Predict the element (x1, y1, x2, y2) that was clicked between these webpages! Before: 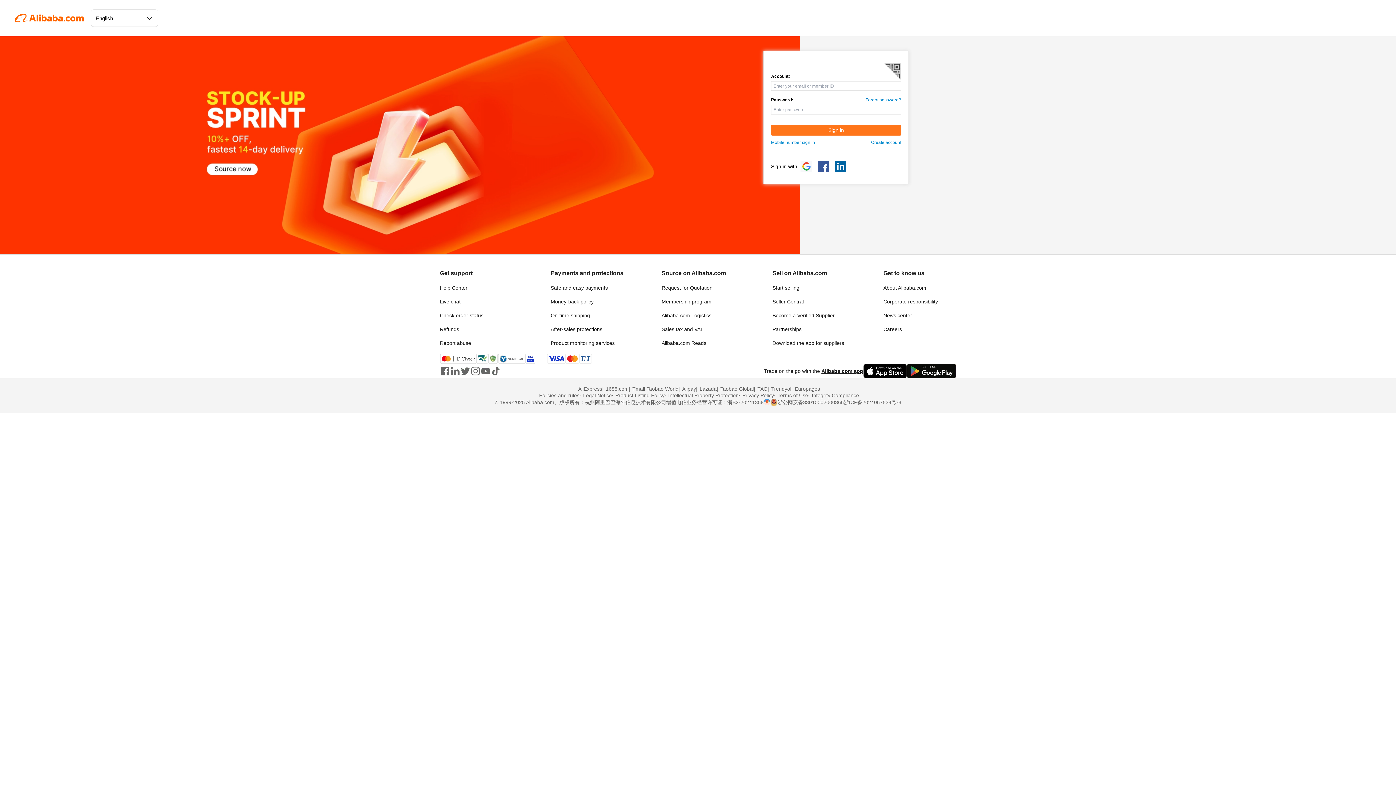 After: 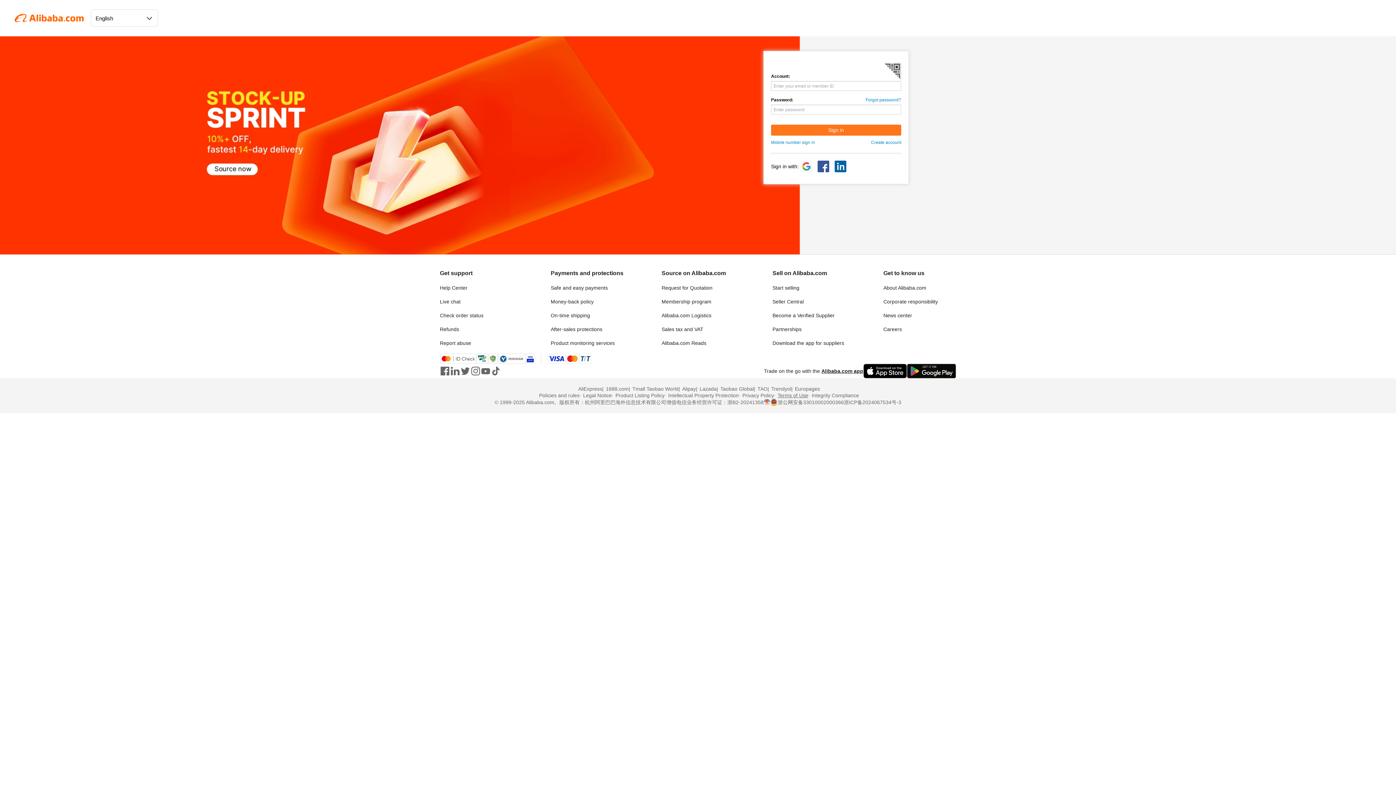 Action: bbox: (774, 392, 808, 398) label: Terms of Use